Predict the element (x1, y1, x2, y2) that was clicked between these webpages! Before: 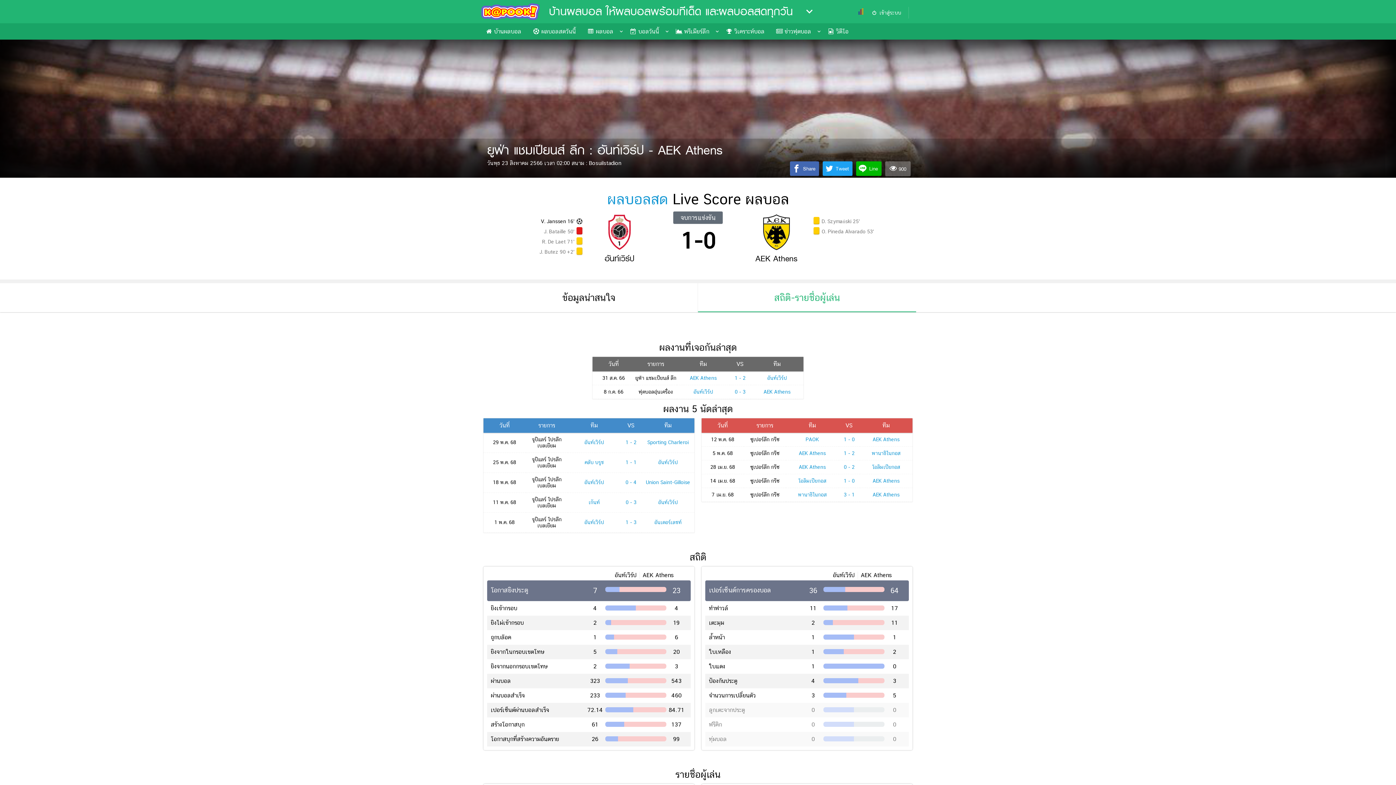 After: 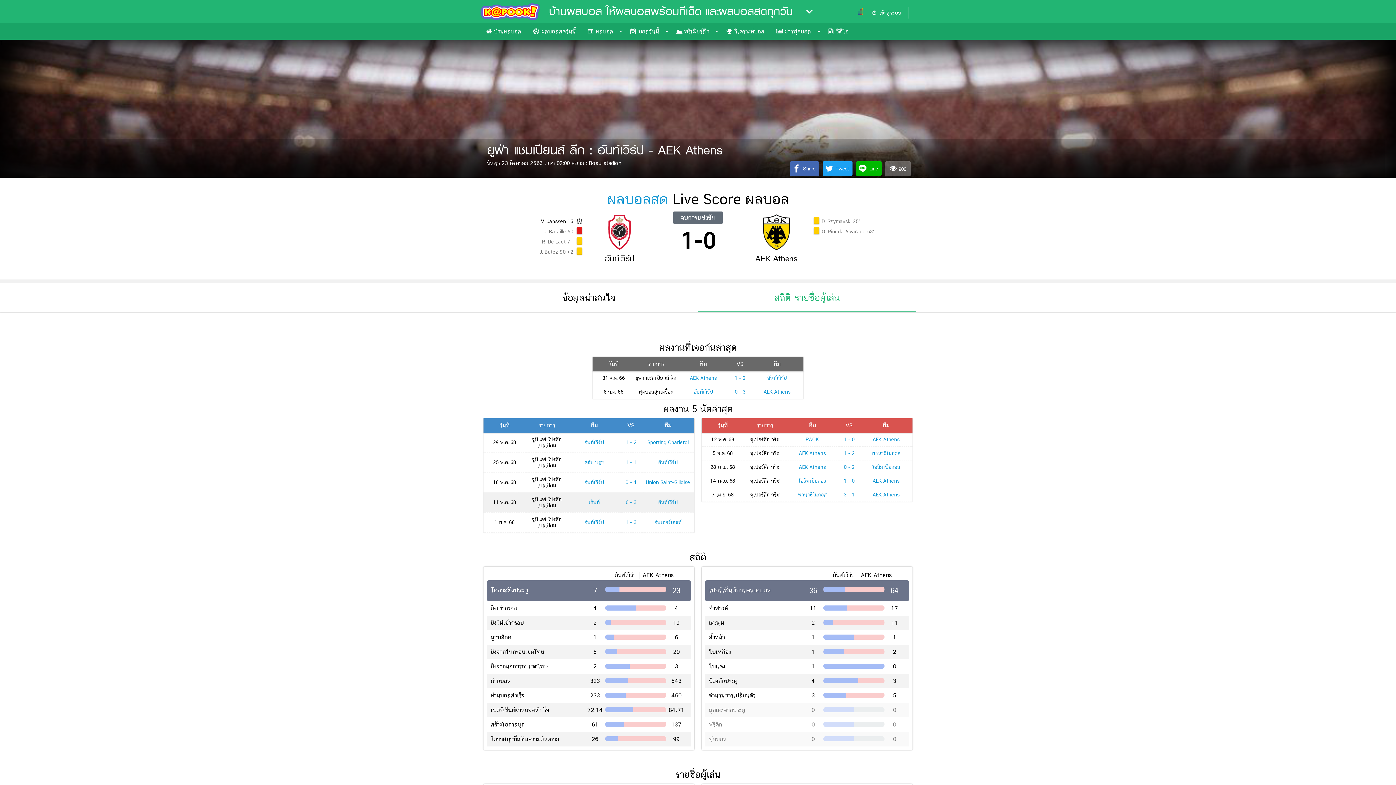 Action: bbox: (588, 499, 600, 505) label: เก้นท์